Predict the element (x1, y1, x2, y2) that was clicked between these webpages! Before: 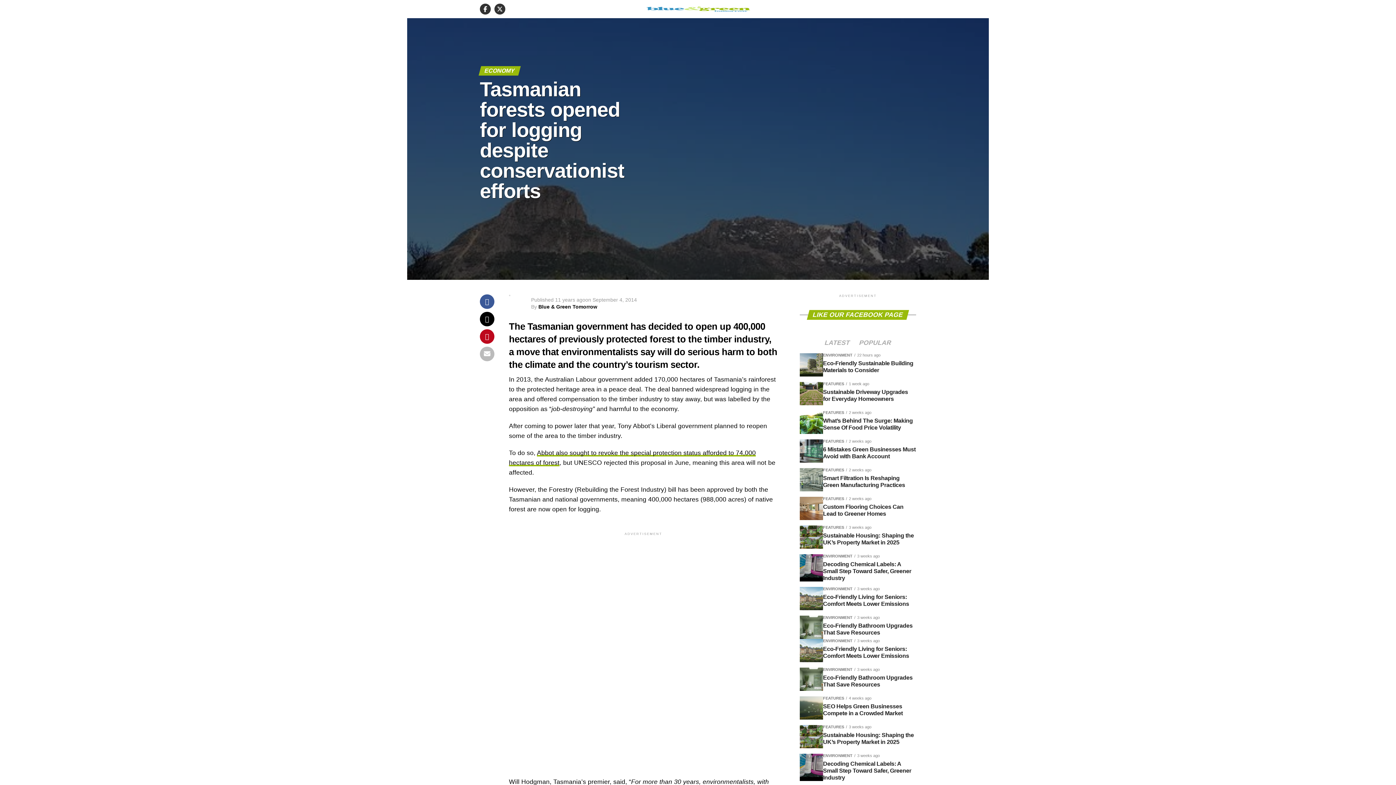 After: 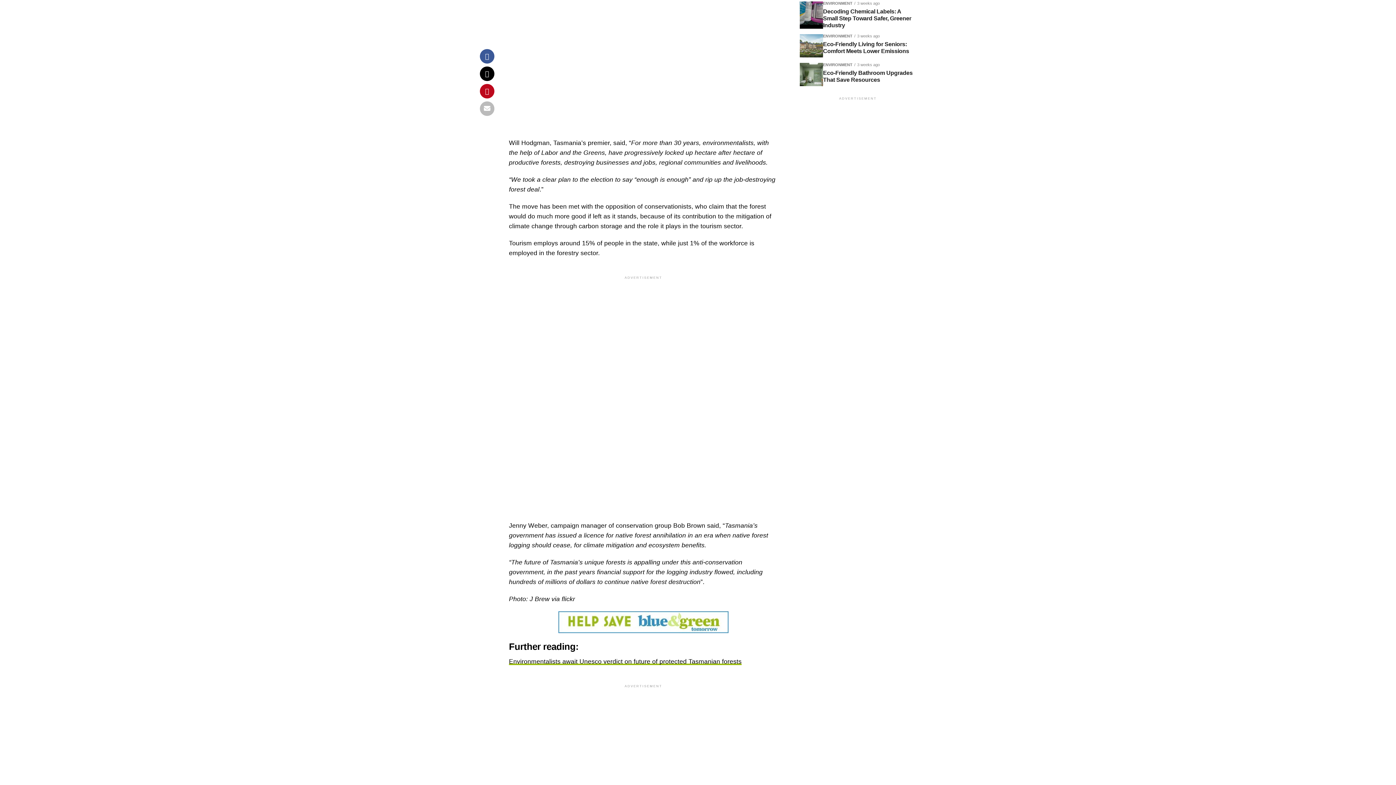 Action: label: POPULAR bbox: (854, 340, 896, 346)